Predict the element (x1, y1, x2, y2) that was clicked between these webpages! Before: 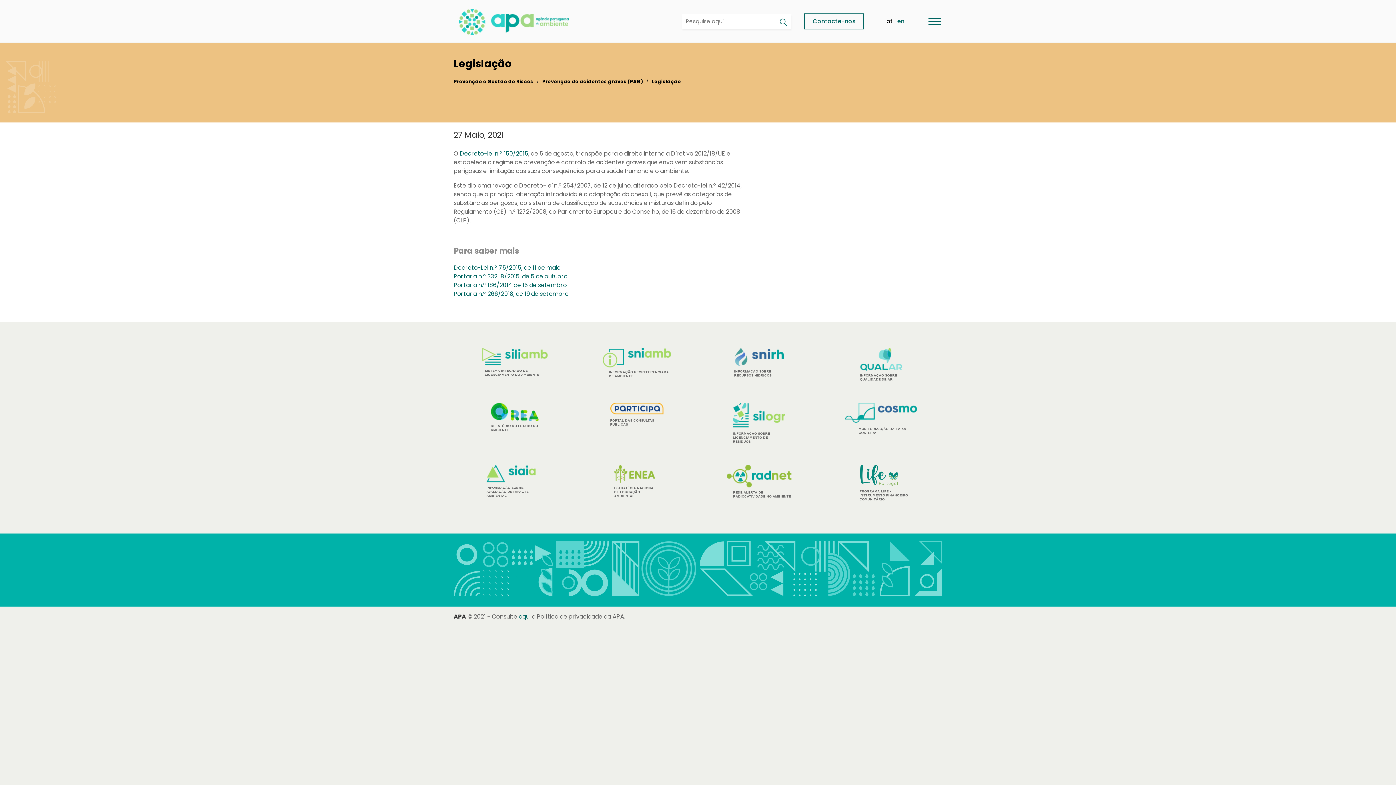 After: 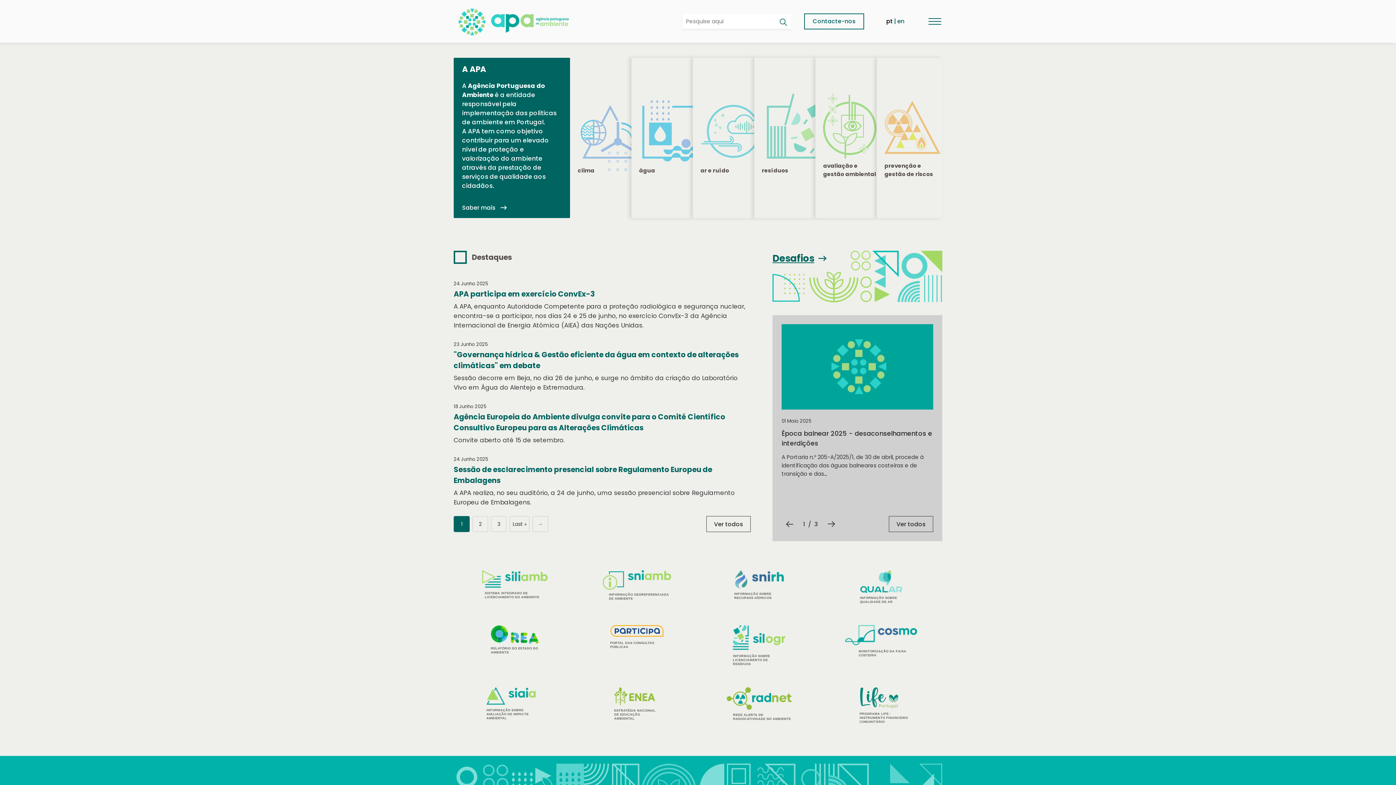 Action: bbox: (453, 0, 568, 42)